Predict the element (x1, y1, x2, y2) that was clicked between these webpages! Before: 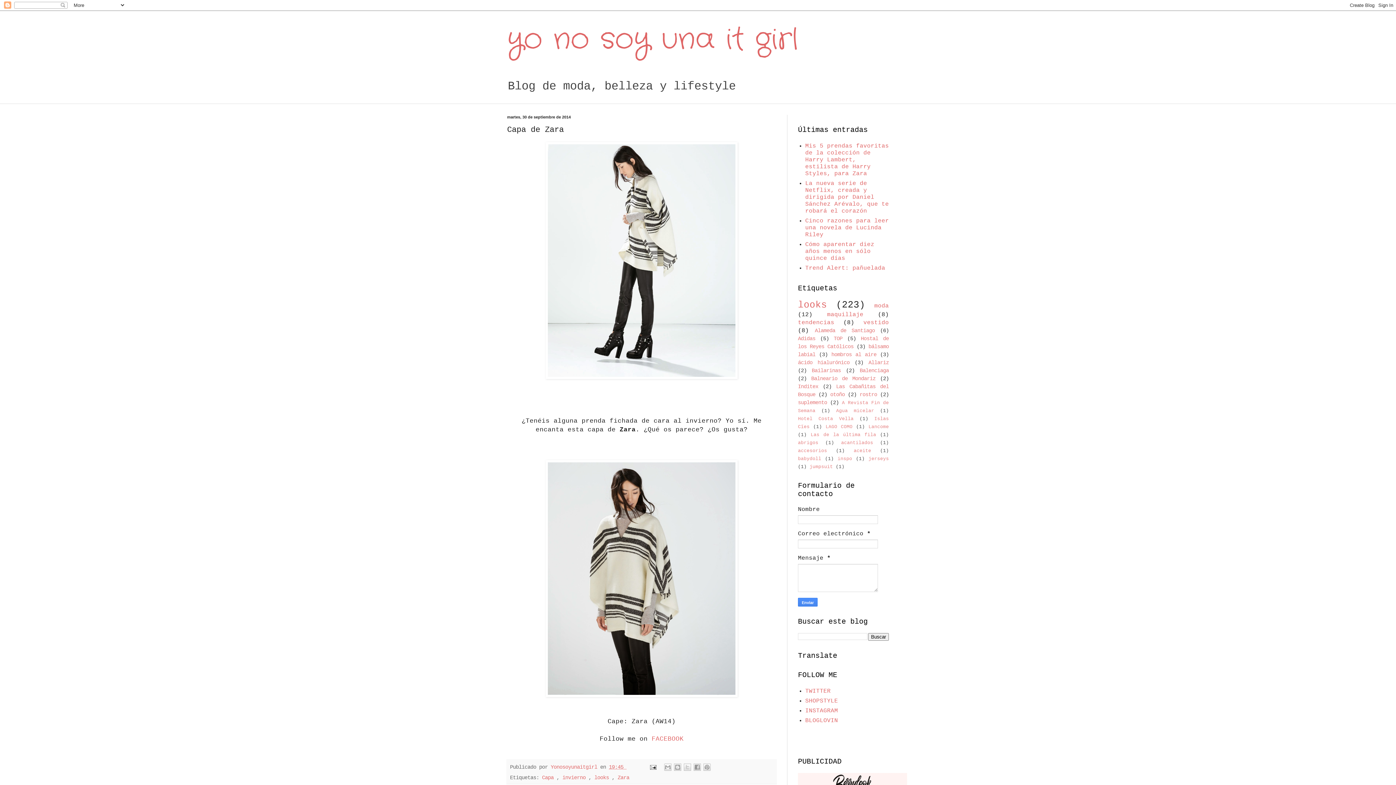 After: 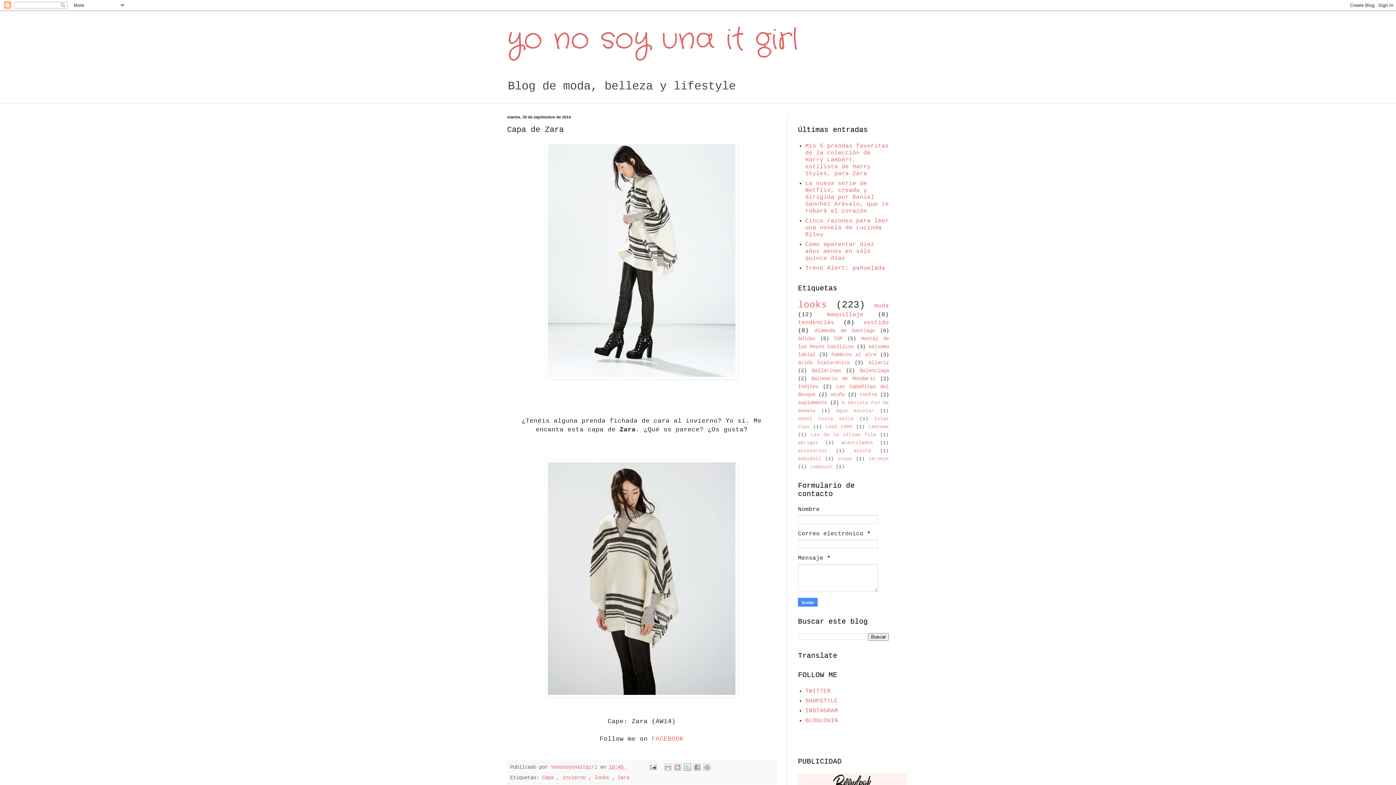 Action: label: Compartir en X bbox: (684, 764, 691, 771)